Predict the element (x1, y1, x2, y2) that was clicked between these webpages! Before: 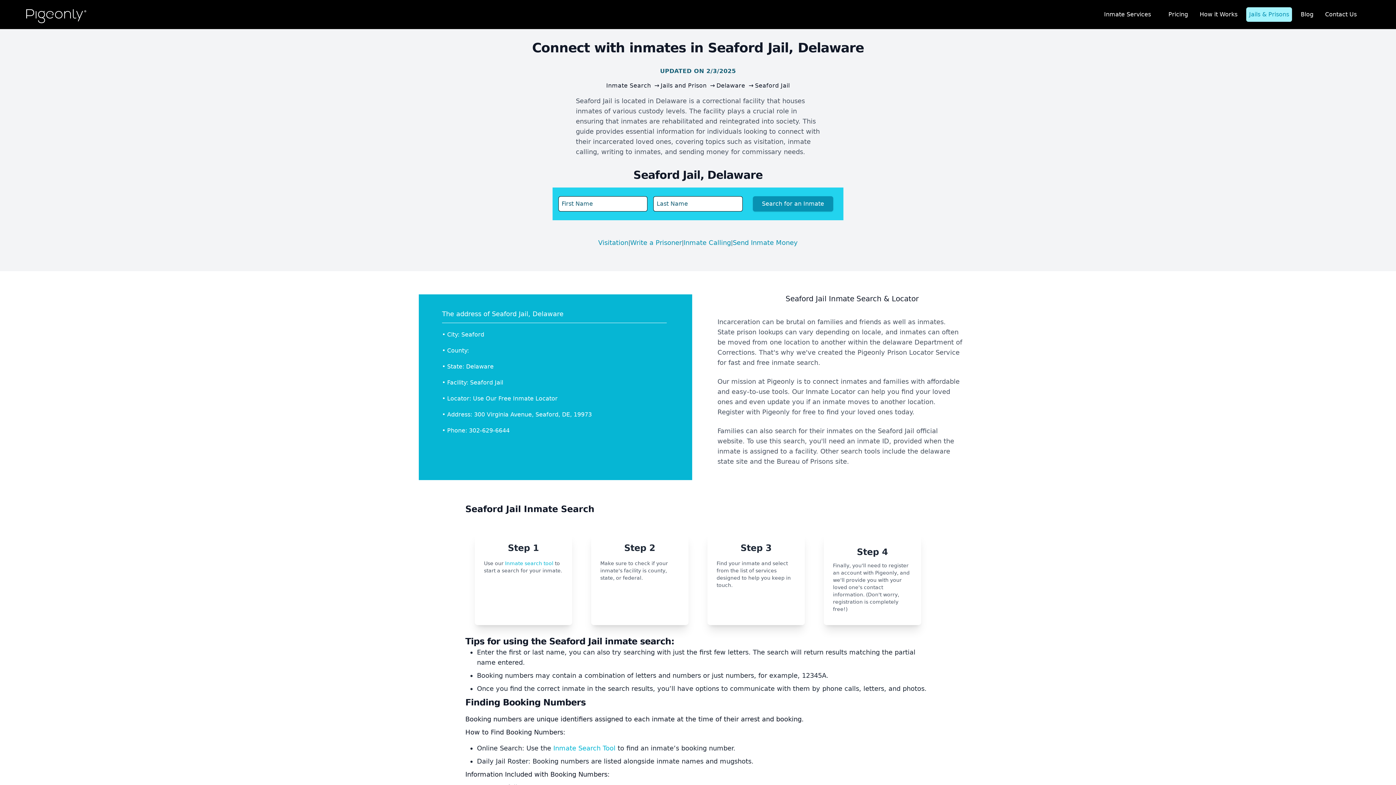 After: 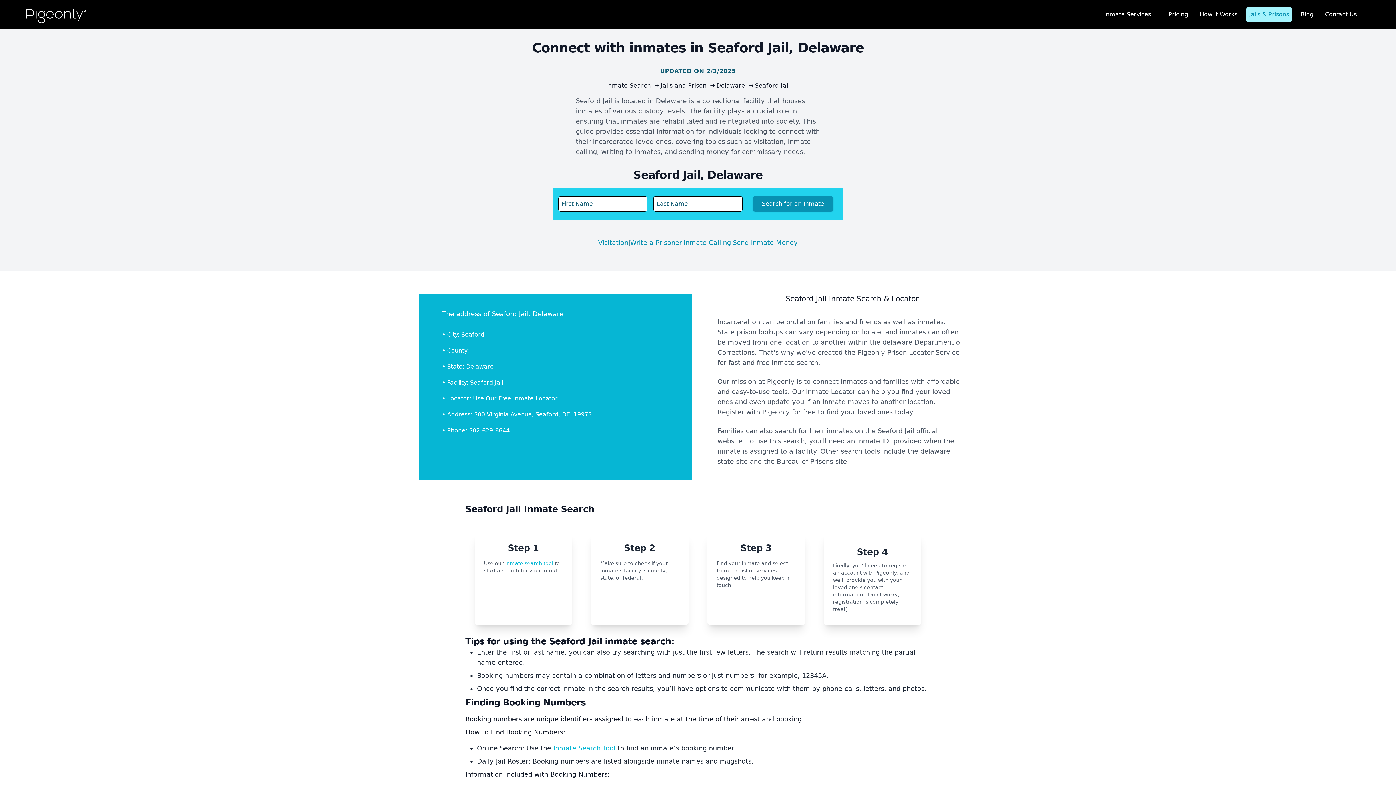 Action: label: Seaford Jail bbox: (755, 82, 790, 89)